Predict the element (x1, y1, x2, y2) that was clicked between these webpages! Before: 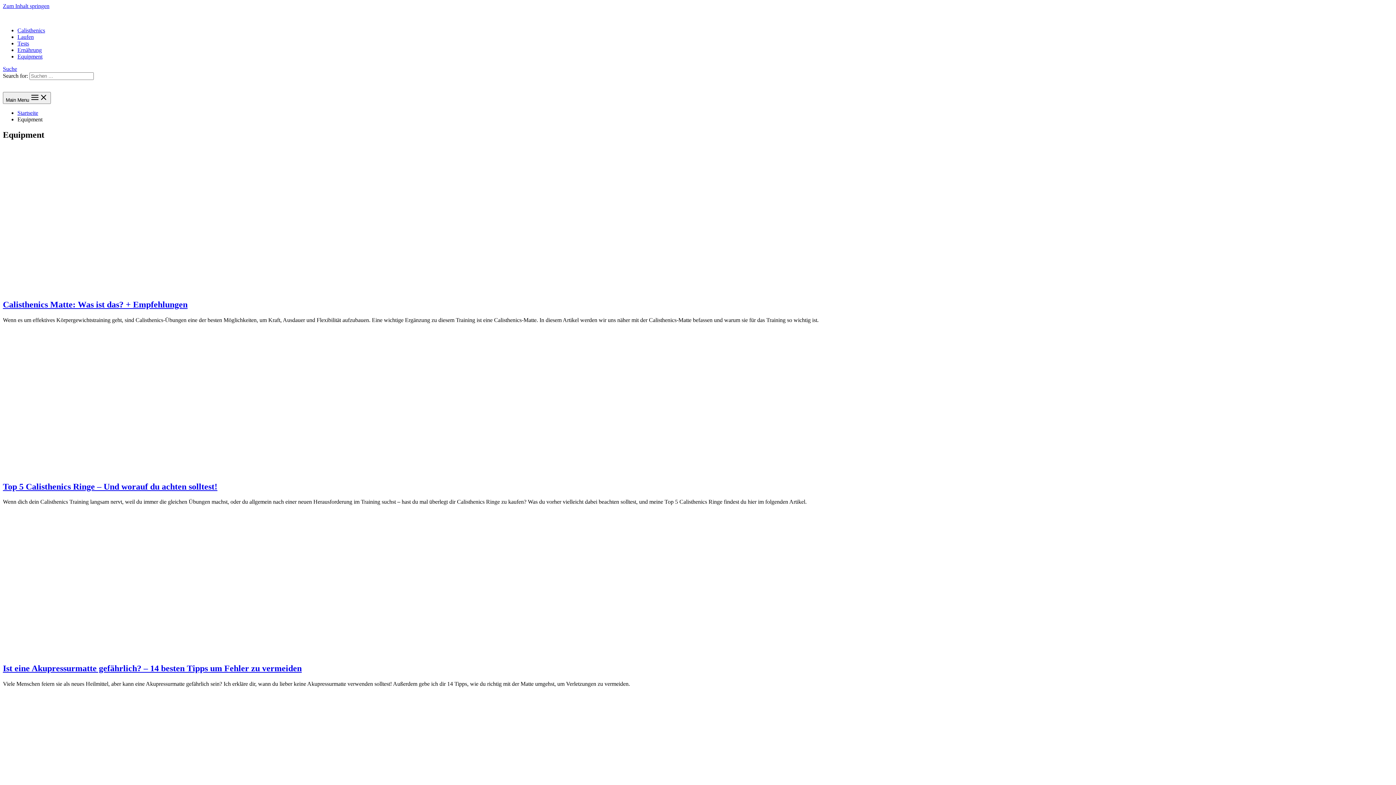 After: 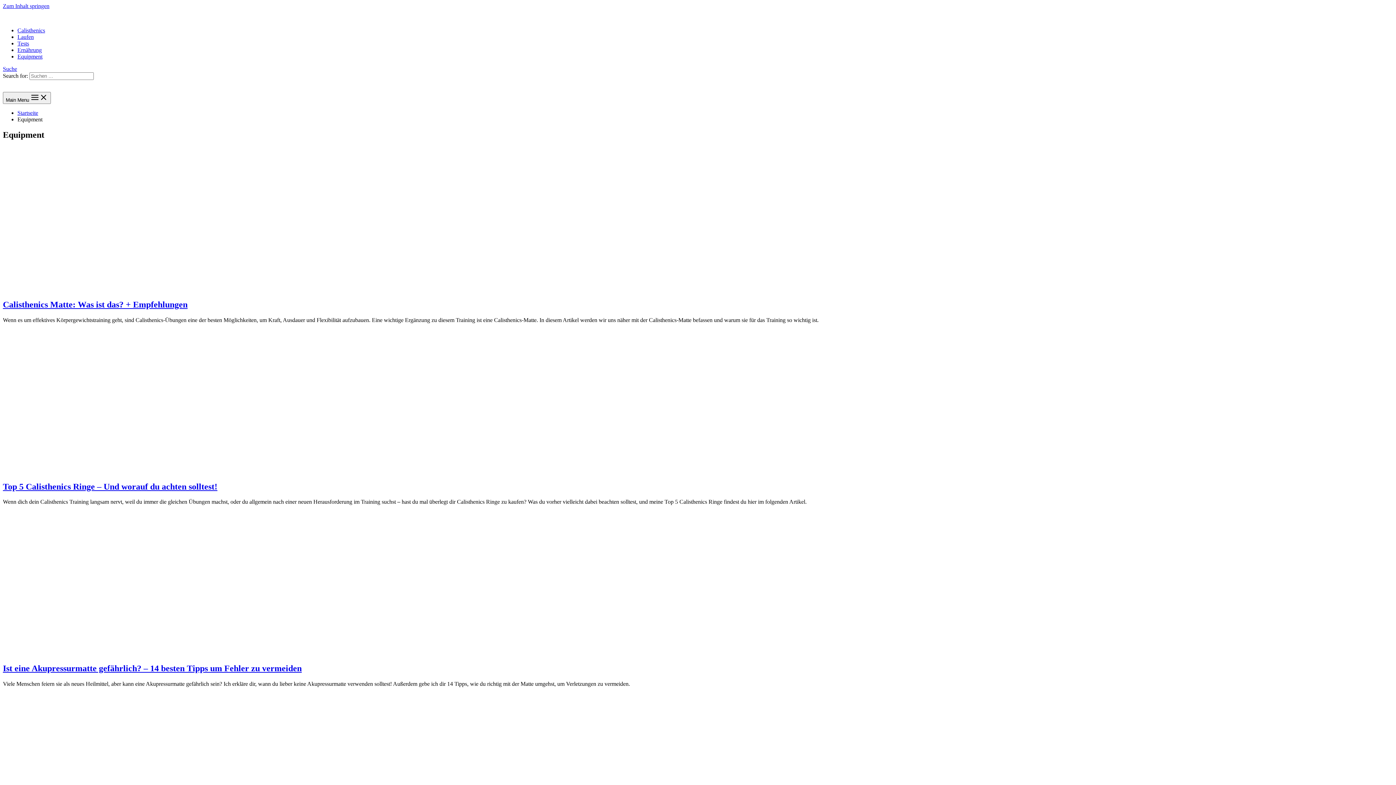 Action: bbox: (2, 65, 17, 72) label: Such-Icon-Link